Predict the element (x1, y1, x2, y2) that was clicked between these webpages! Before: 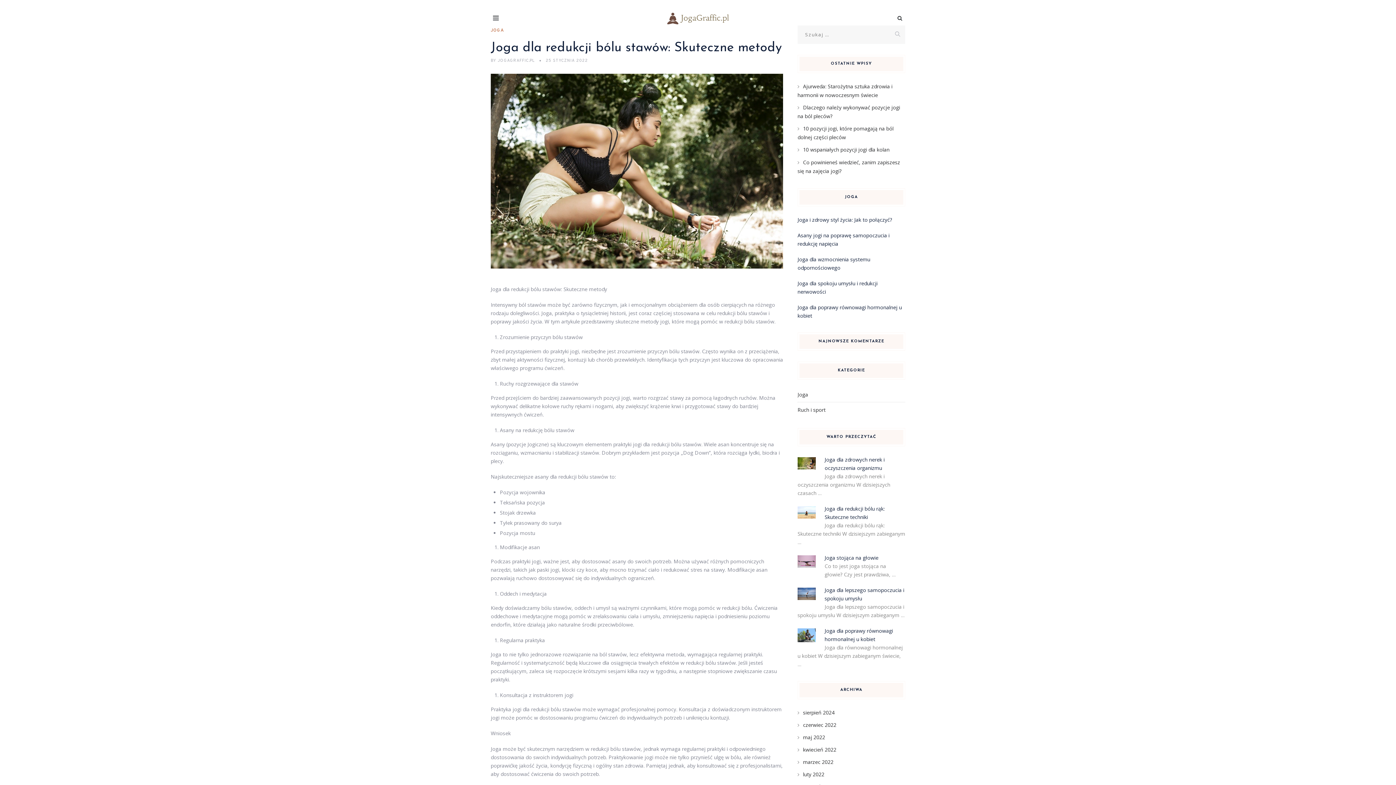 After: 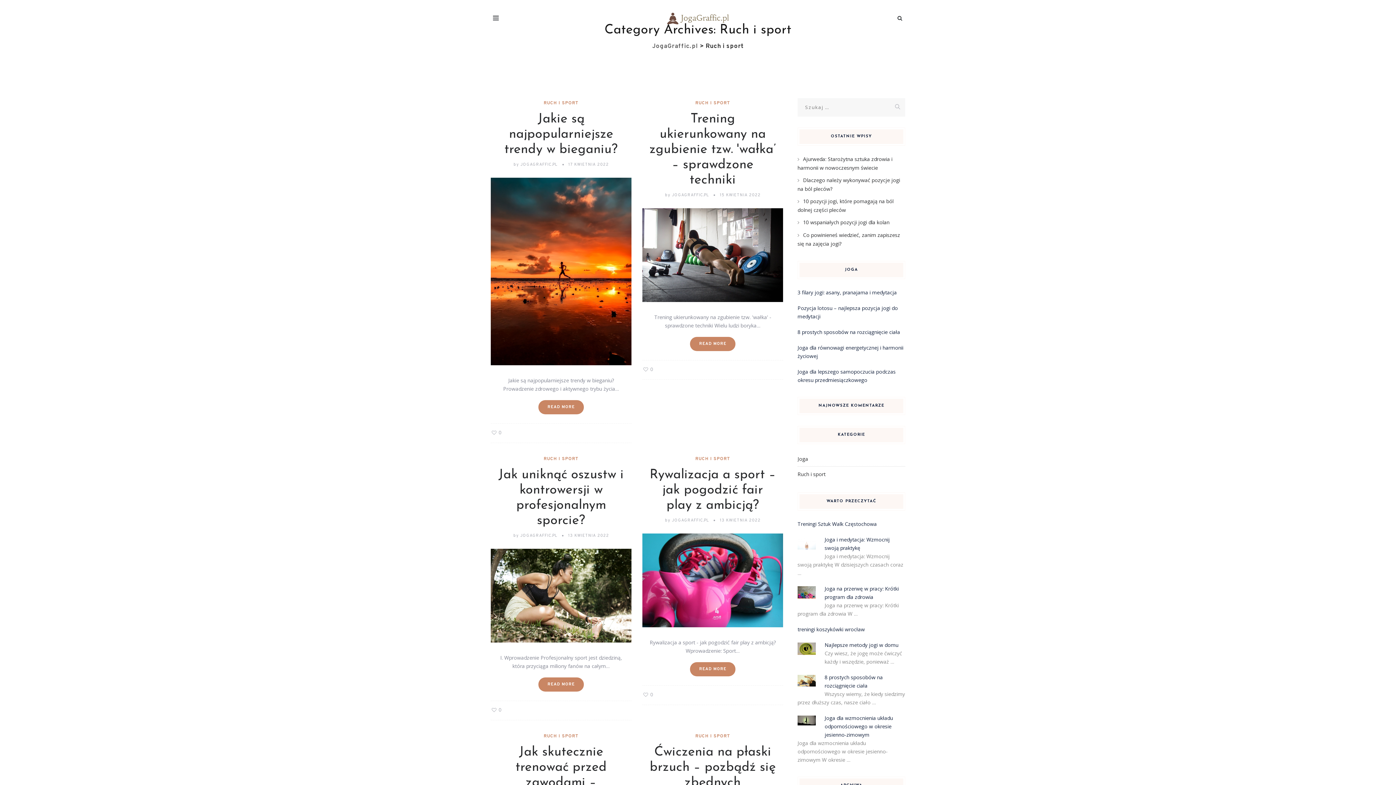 Action: bbox: (797, 406, 825, 413) label: Ruch i sport